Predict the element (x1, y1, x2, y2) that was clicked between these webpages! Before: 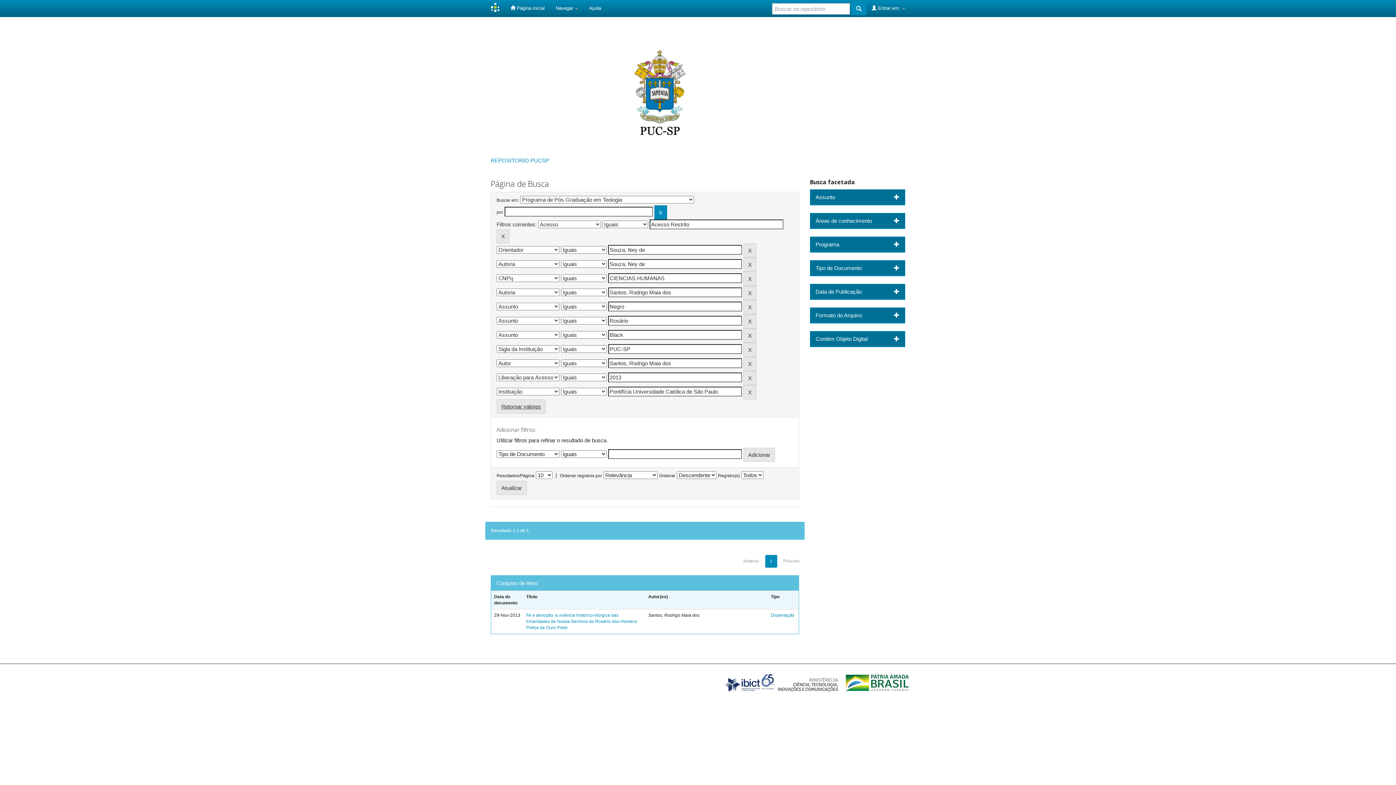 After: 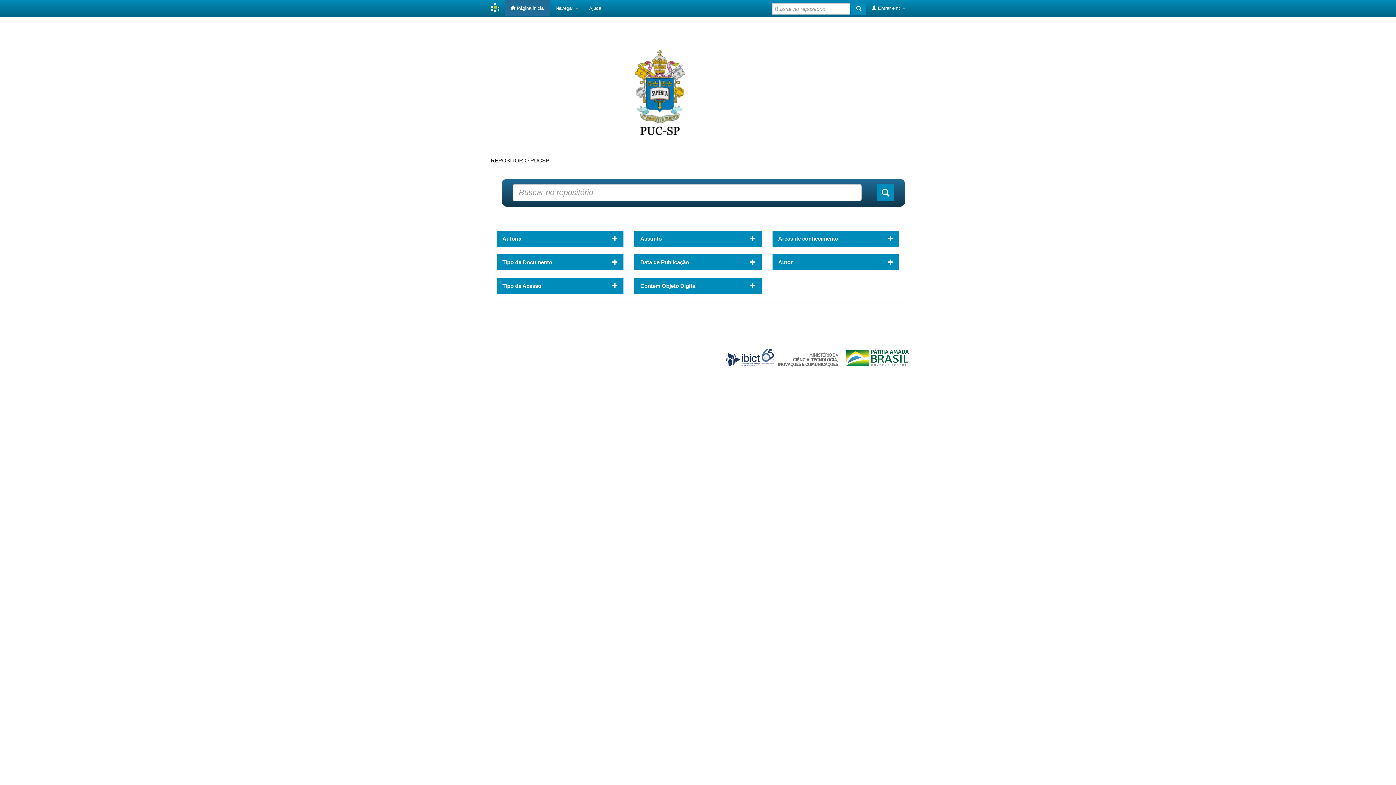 Action: label:  Página inicial bbox: (505, 0, 550, 16)